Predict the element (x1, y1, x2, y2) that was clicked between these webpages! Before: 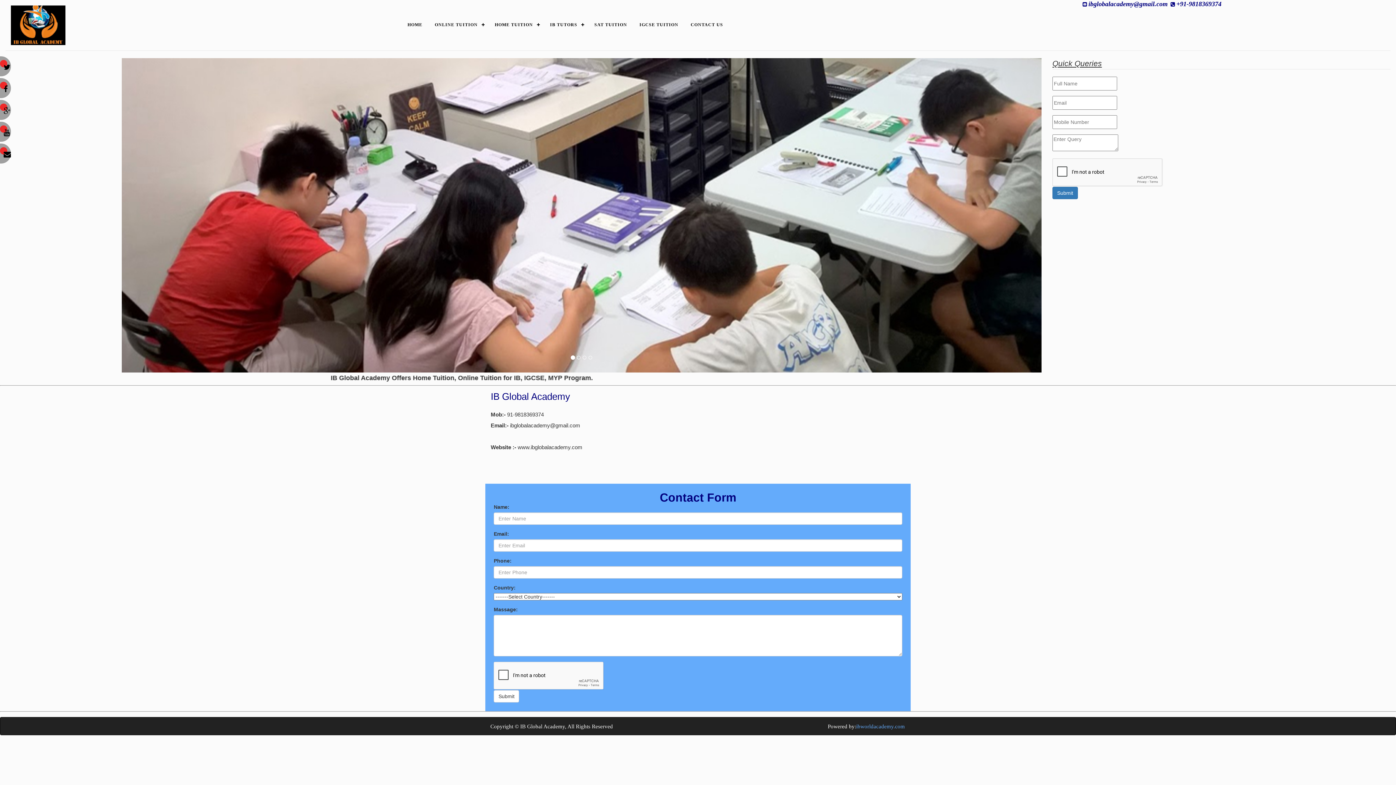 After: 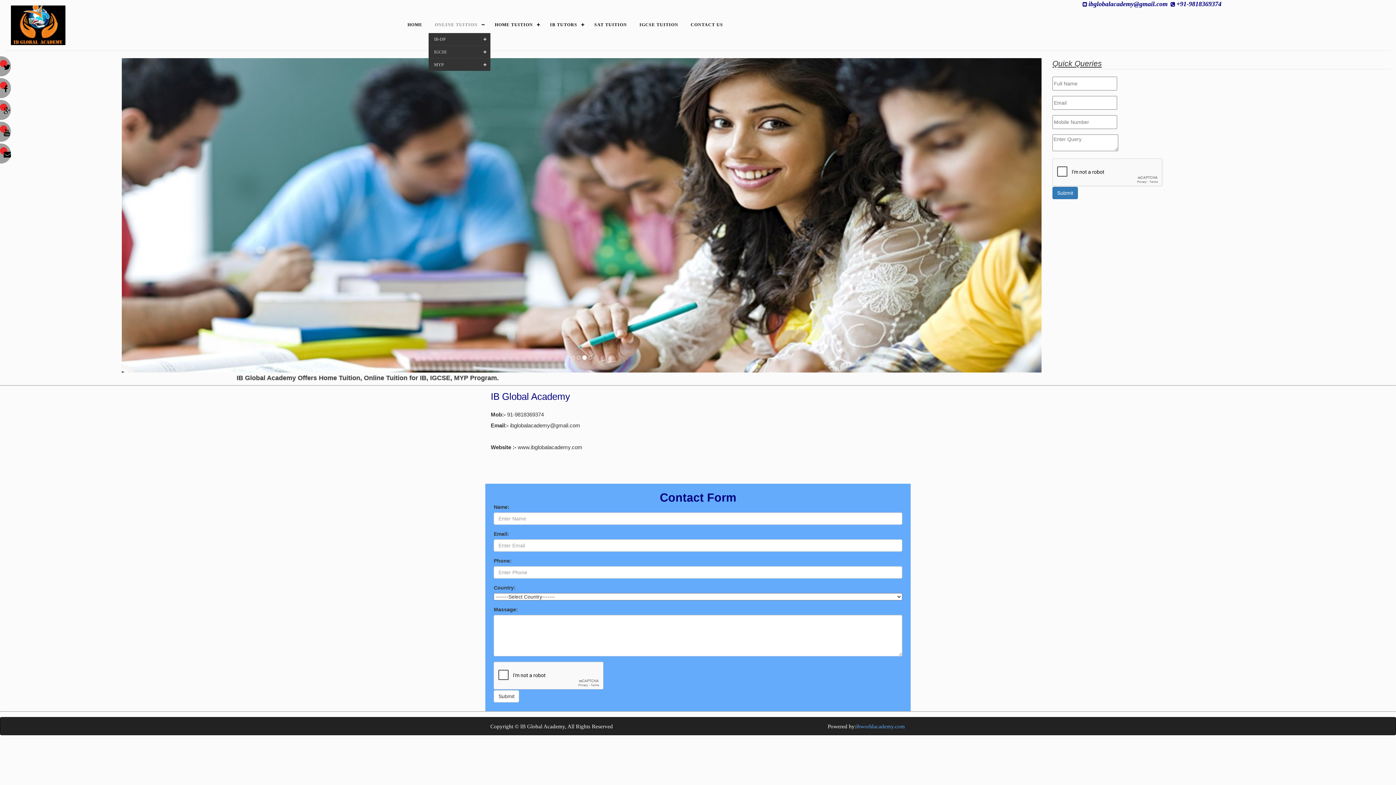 Action: bbox: (428, 16, 488, 33) label: ONLINE TUITION